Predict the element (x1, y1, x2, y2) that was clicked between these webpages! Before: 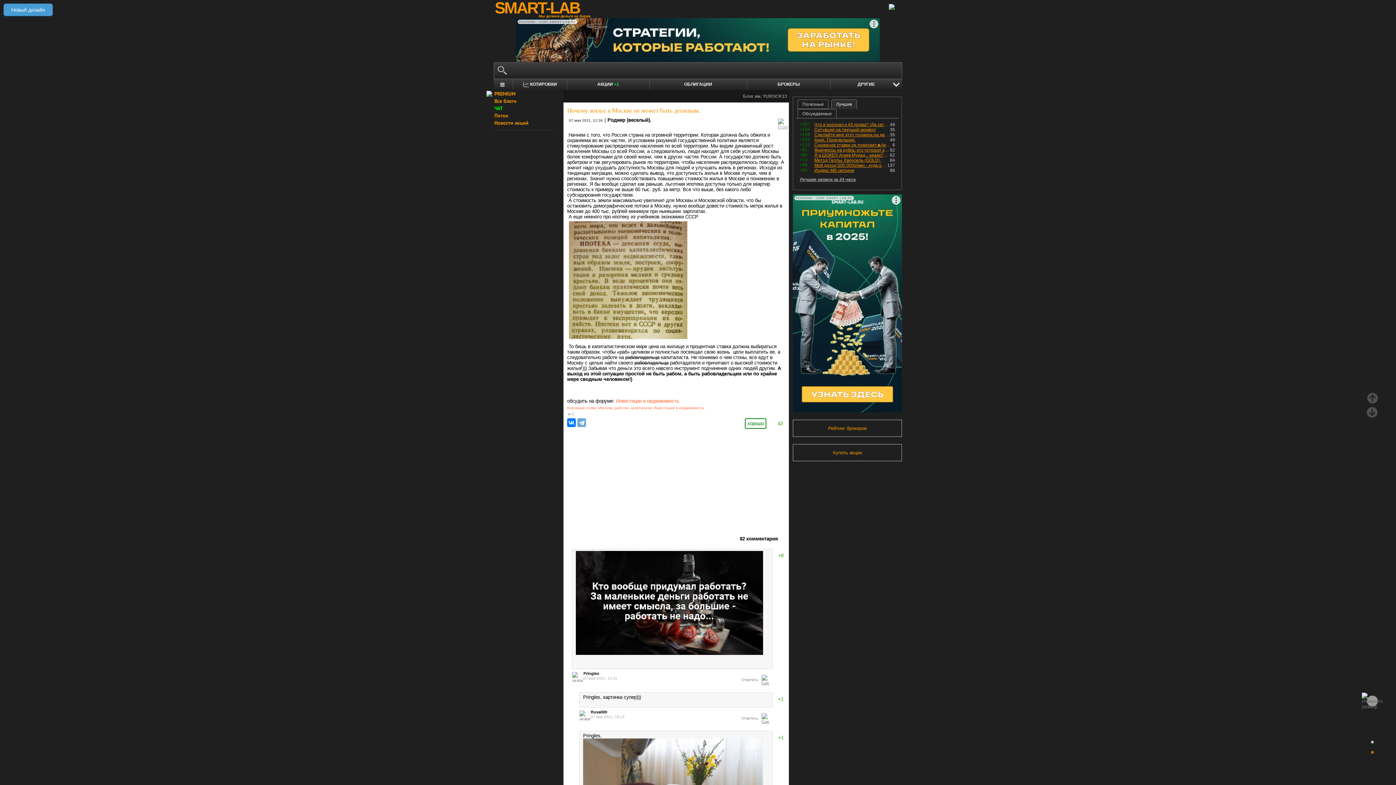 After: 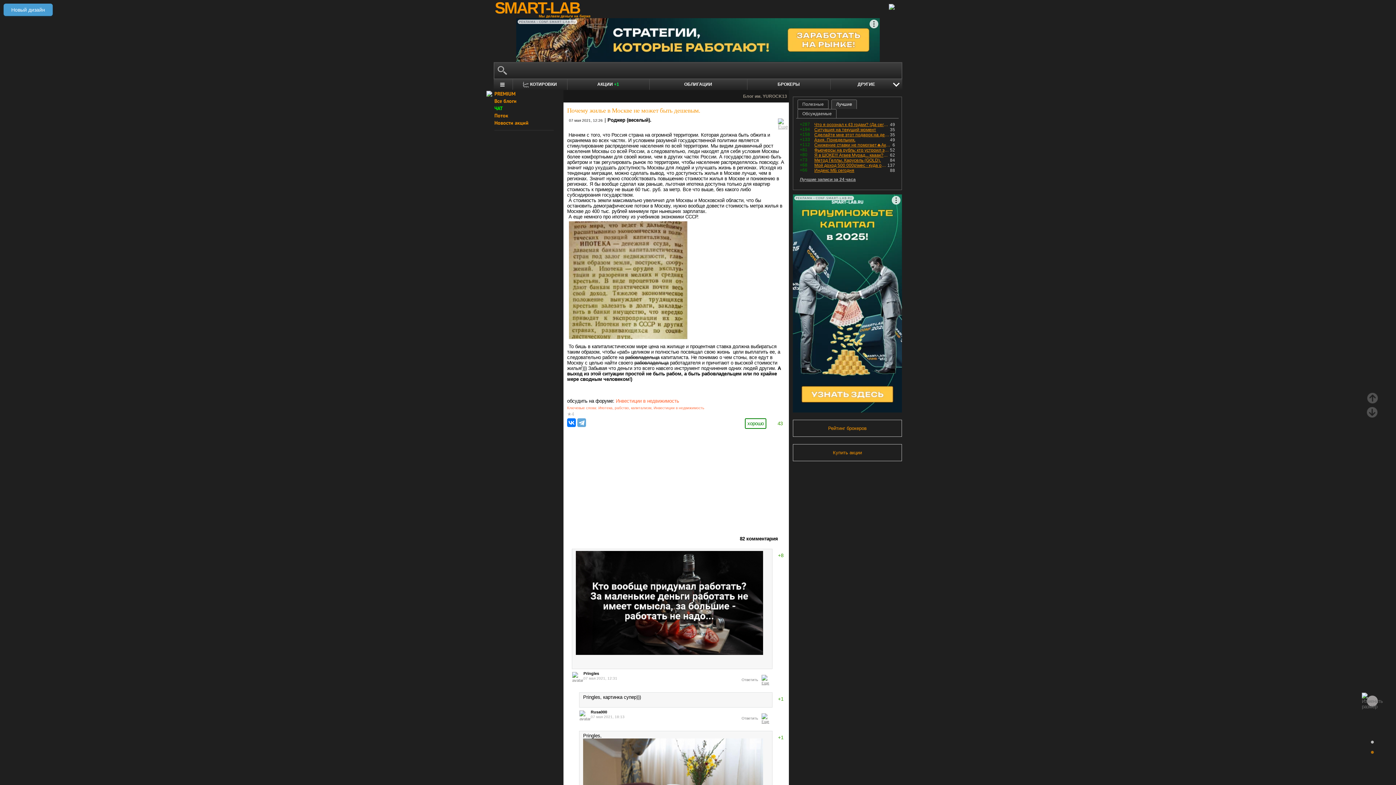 Action: label: +1 bbox: (778, 696, 783, 702)